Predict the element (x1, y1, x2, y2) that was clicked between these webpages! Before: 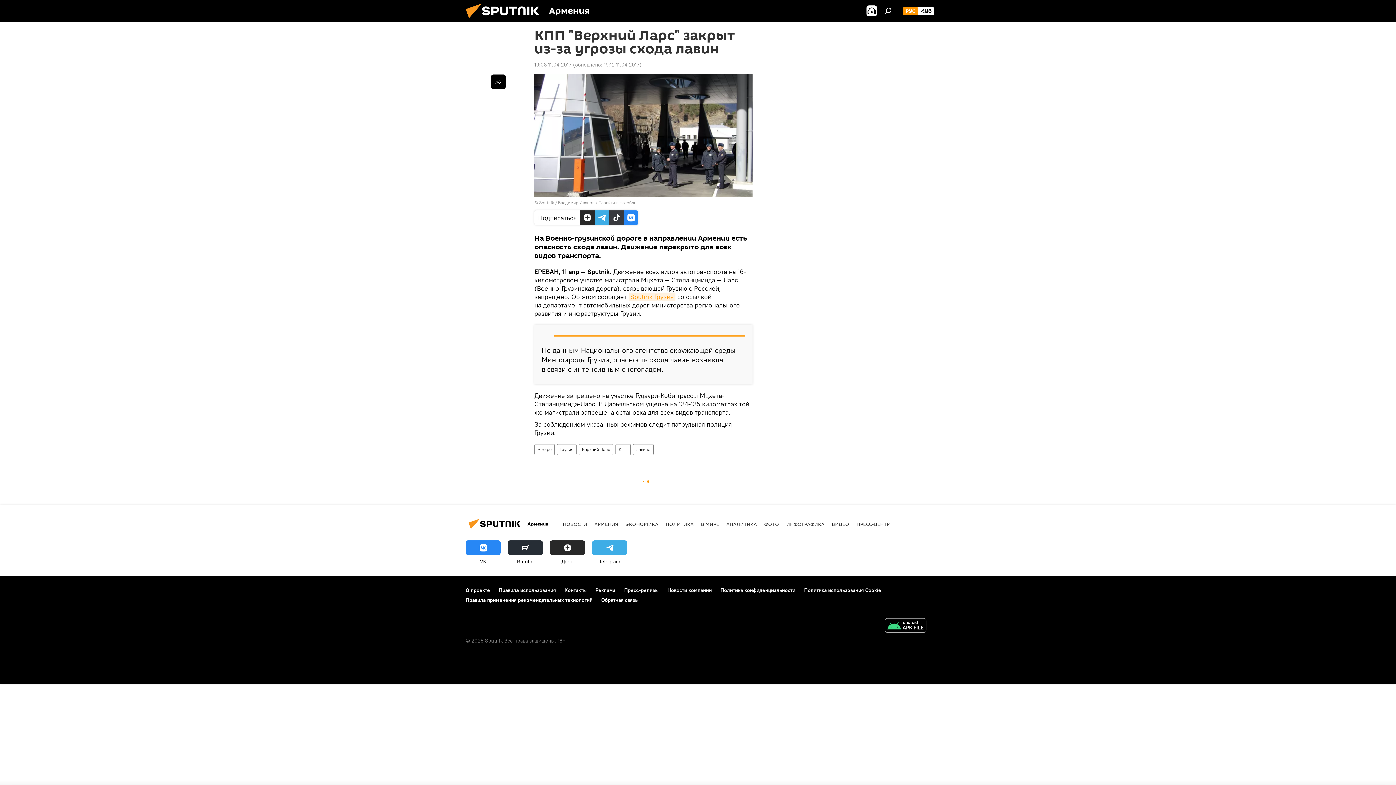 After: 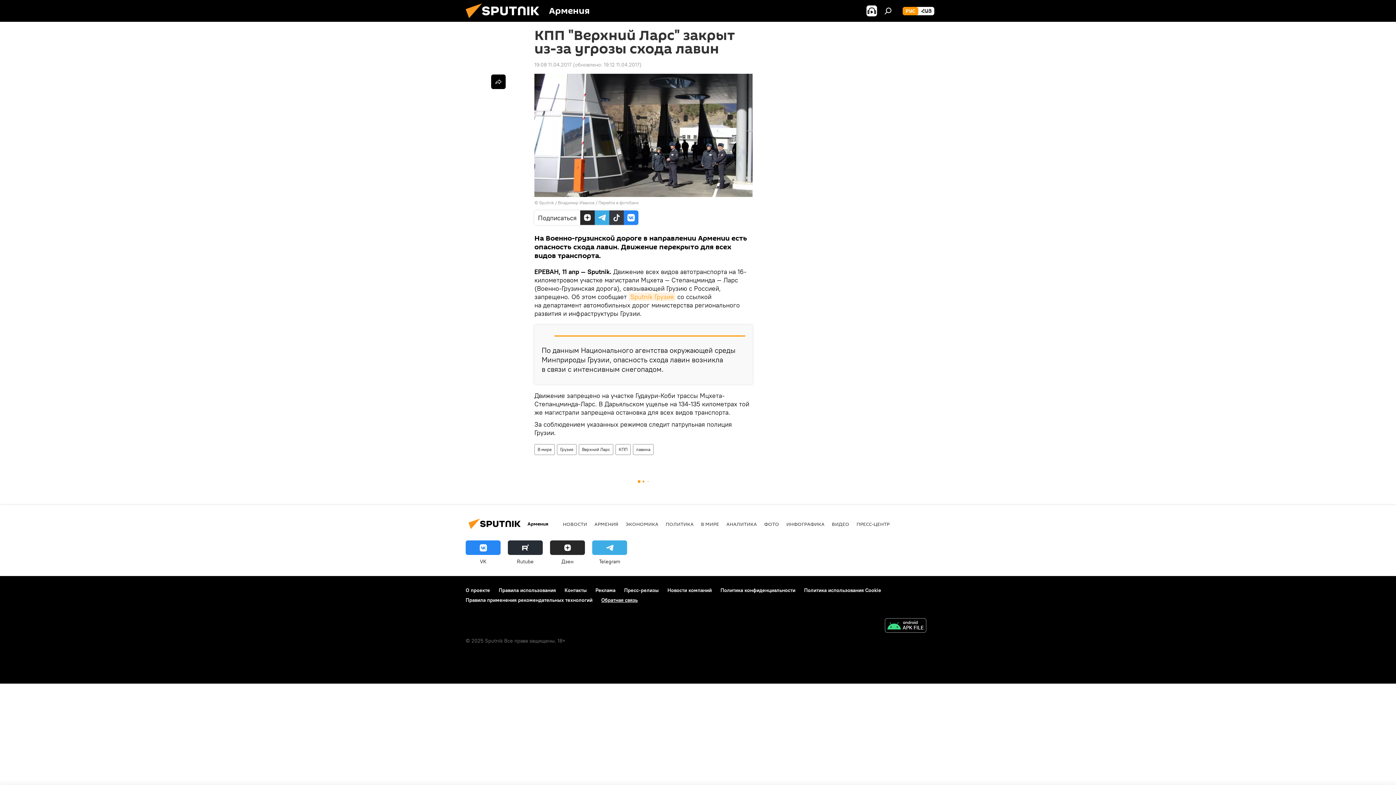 Action: bbox: (601, 597, 637, 604) label: Обратная связь